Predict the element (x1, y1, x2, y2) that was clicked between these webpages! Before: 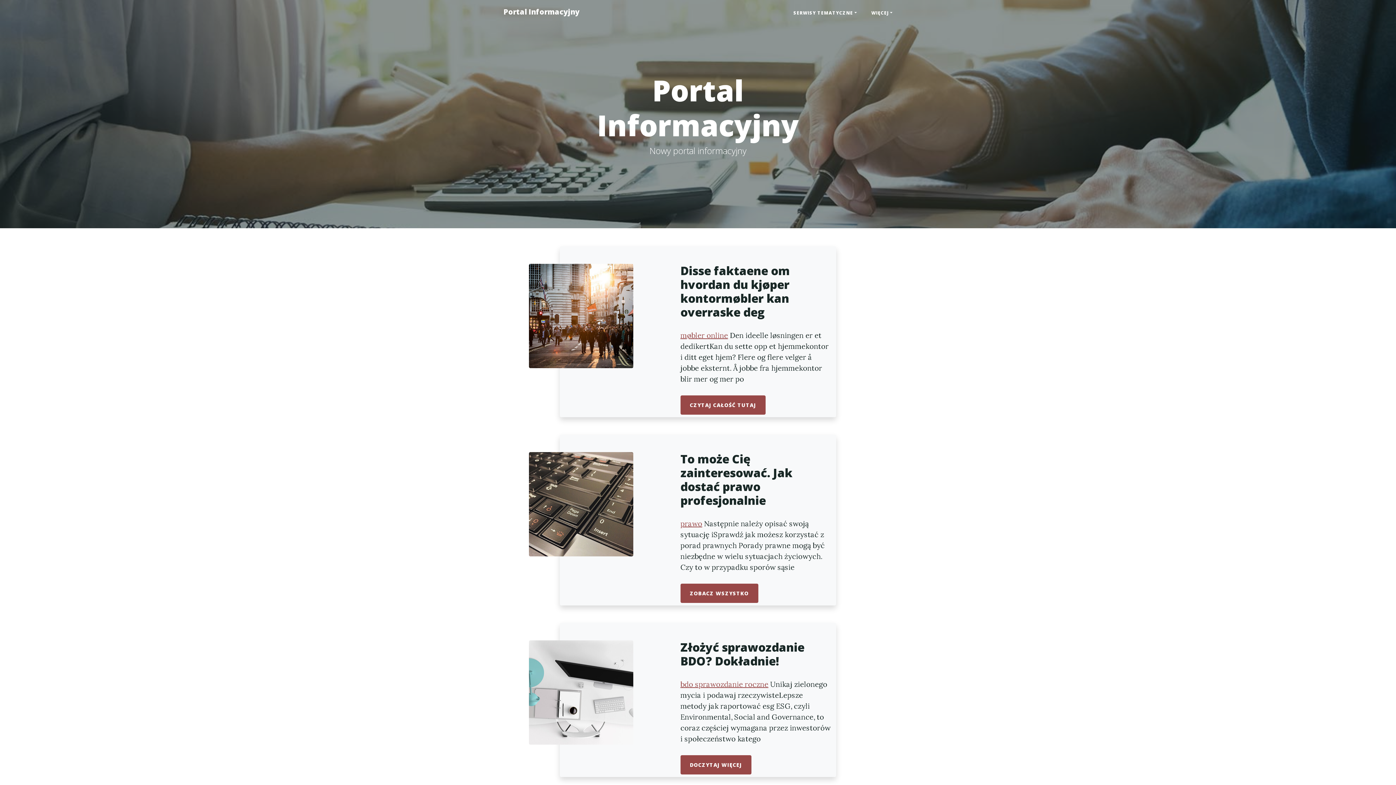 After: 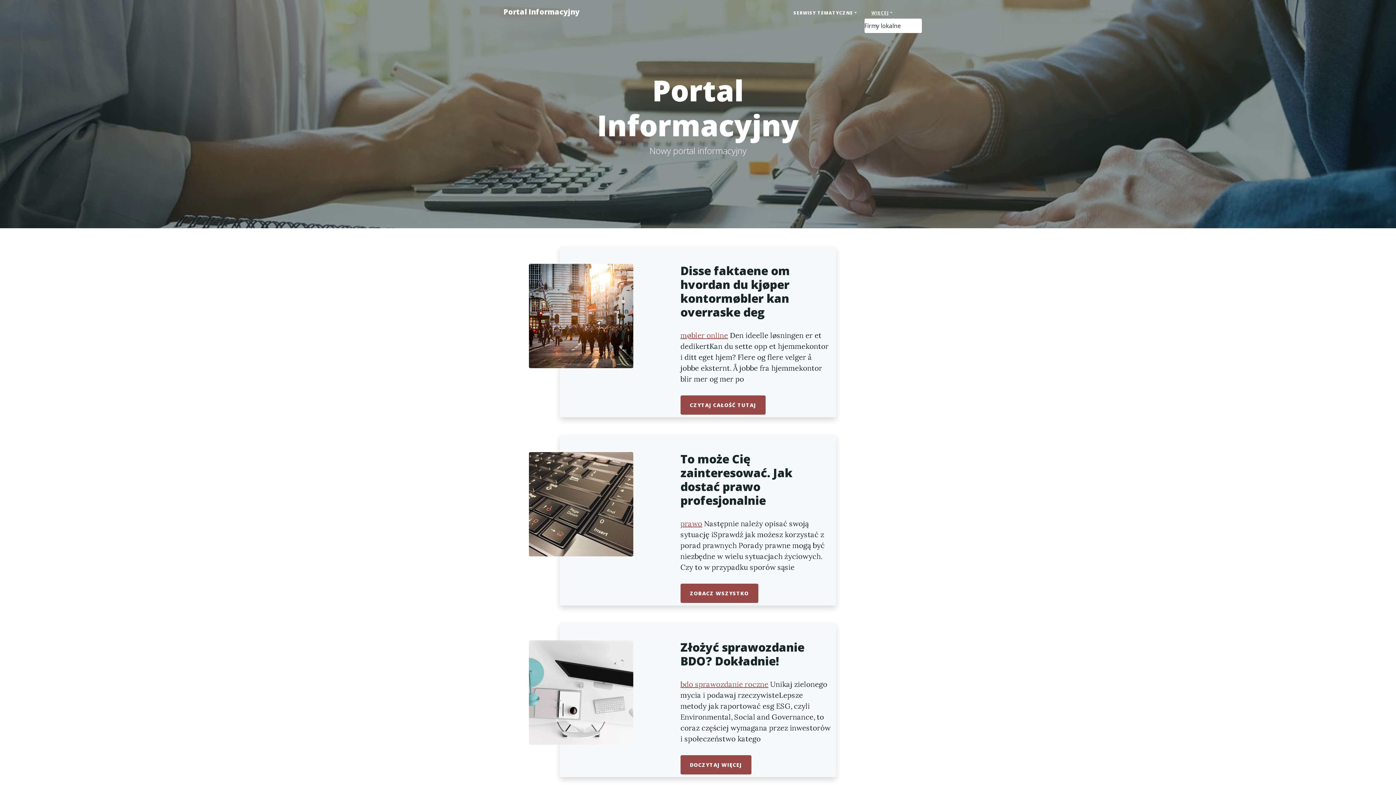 Action: label: WIĘCEJ bbox: (864, 6, 900, 19)